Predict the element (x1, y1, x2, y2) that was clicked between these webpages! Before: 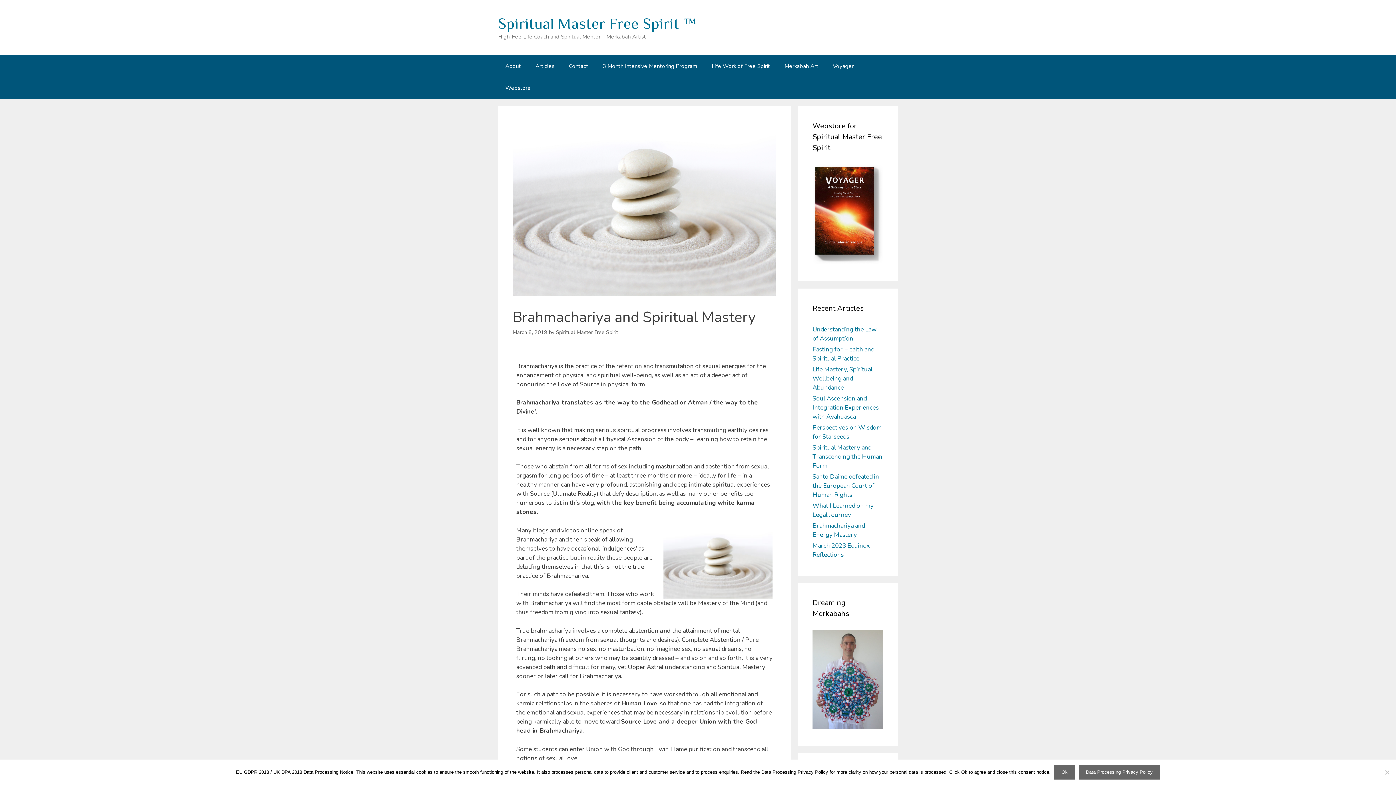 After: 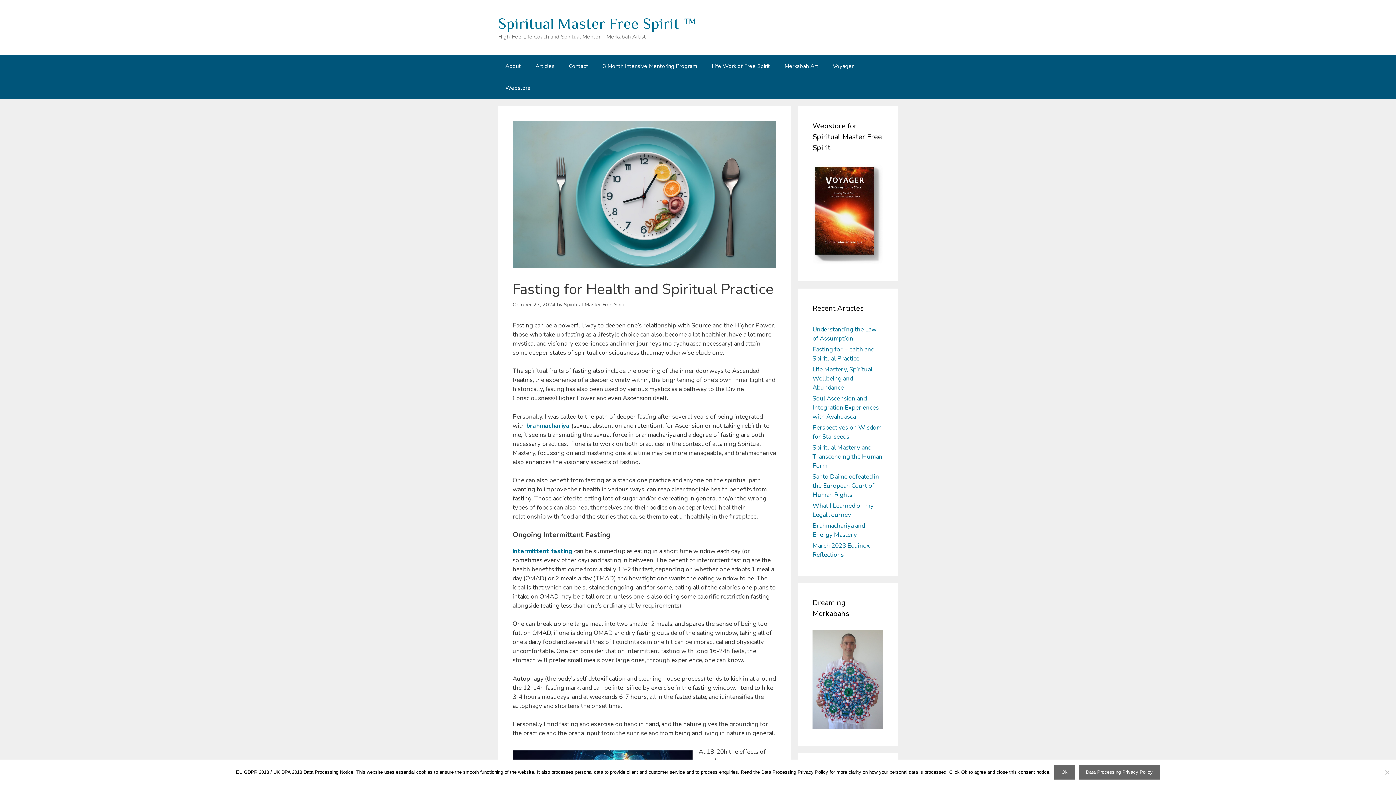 Action: label: Fasting for Health and Spiritual Practice bbox: (812, 345, 874, 363)